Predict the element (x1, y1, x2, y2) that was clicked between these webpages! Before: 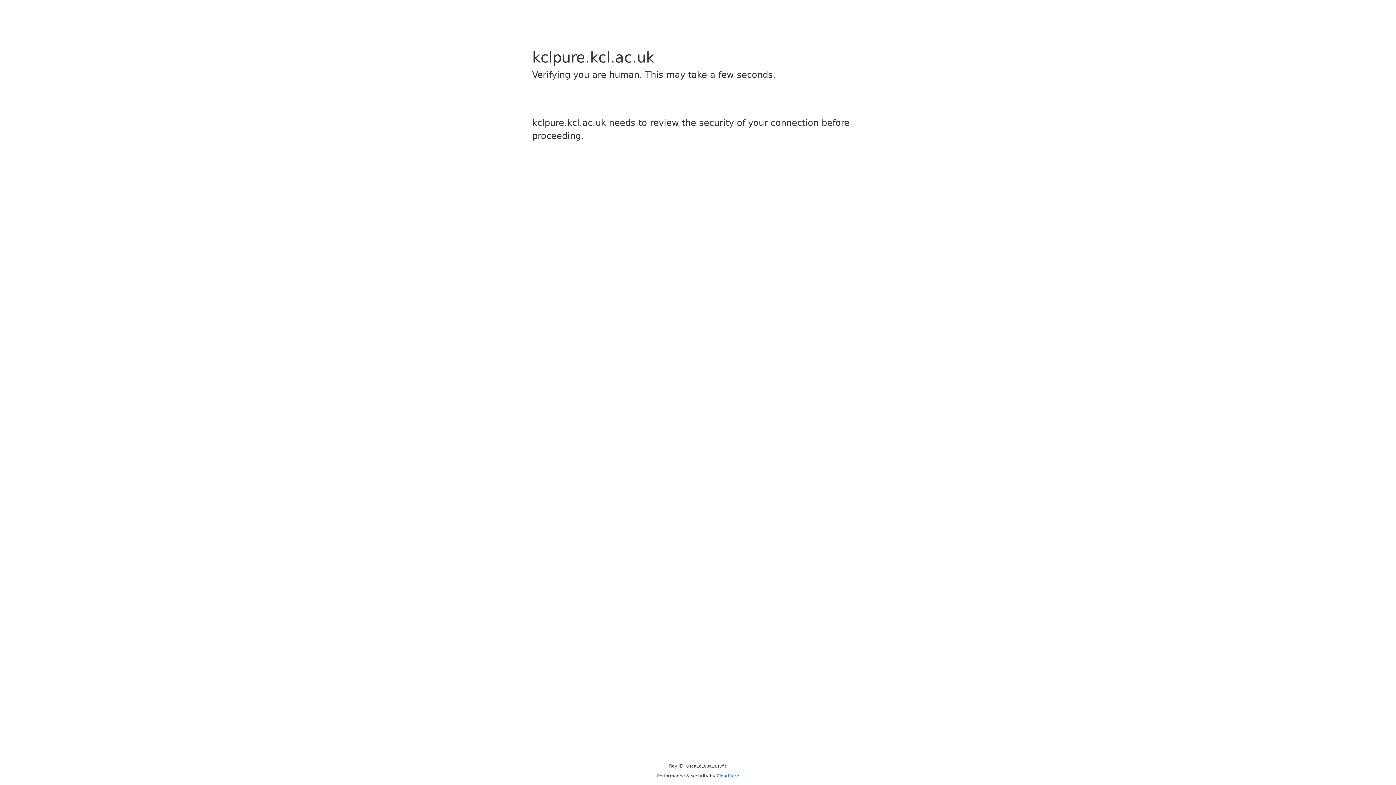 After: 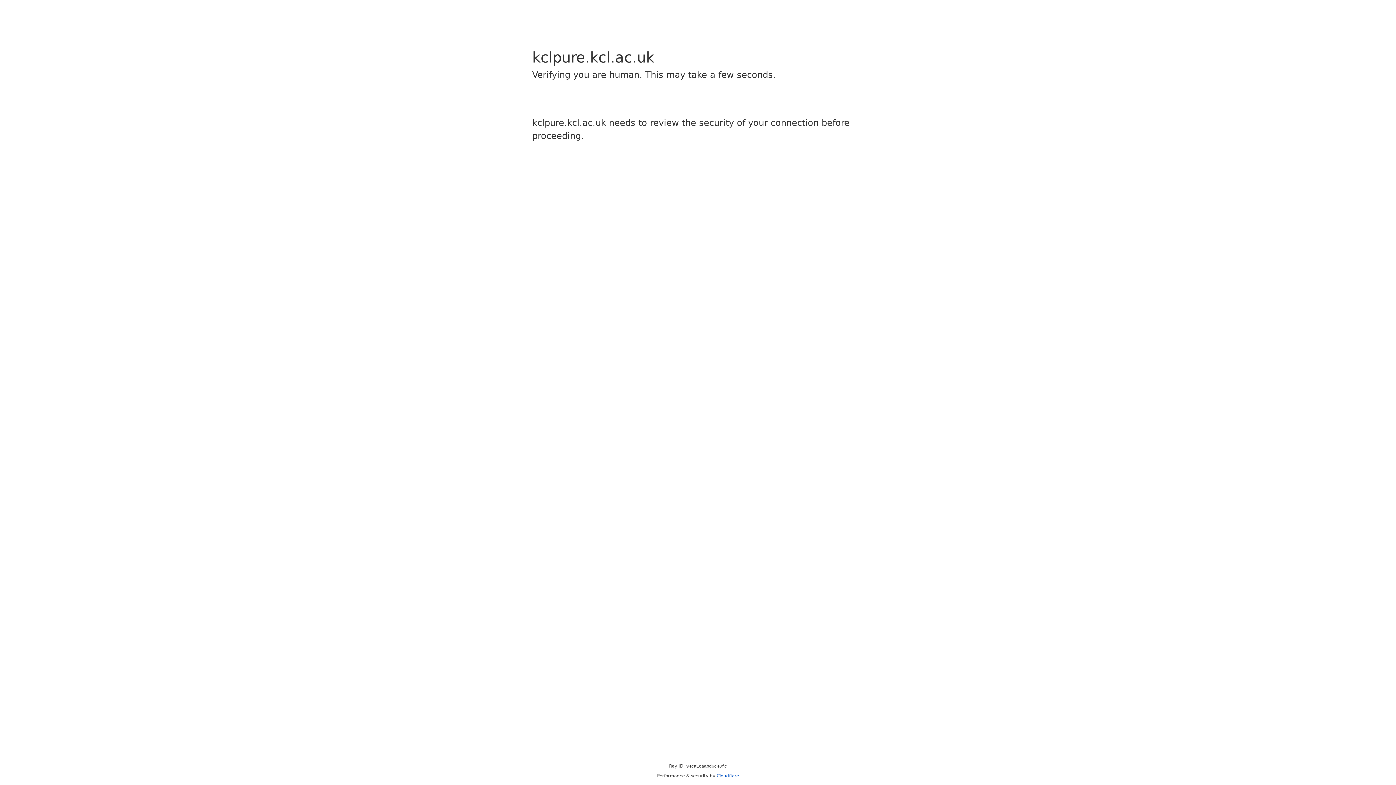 Action: label: Cloudflare bbox: (716, 773, 739, 778)